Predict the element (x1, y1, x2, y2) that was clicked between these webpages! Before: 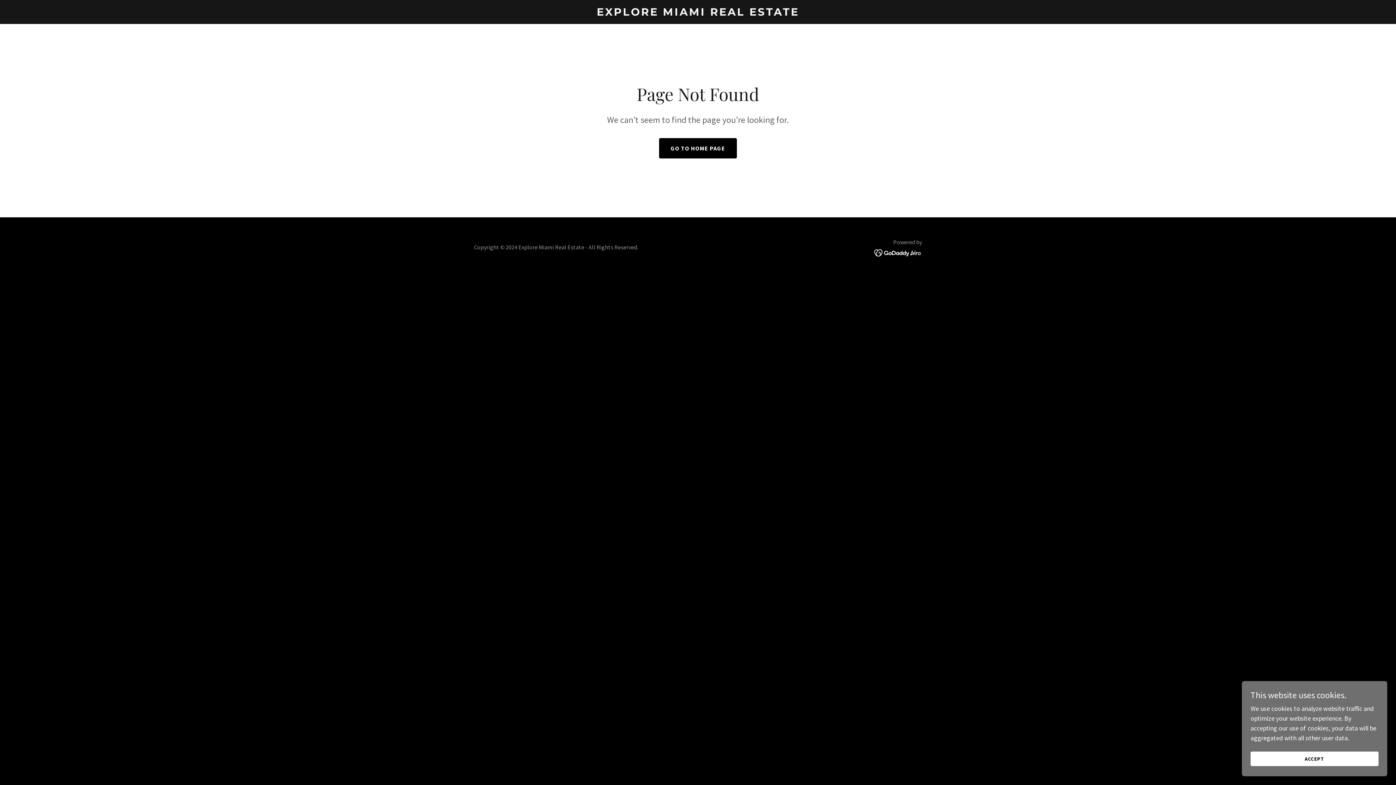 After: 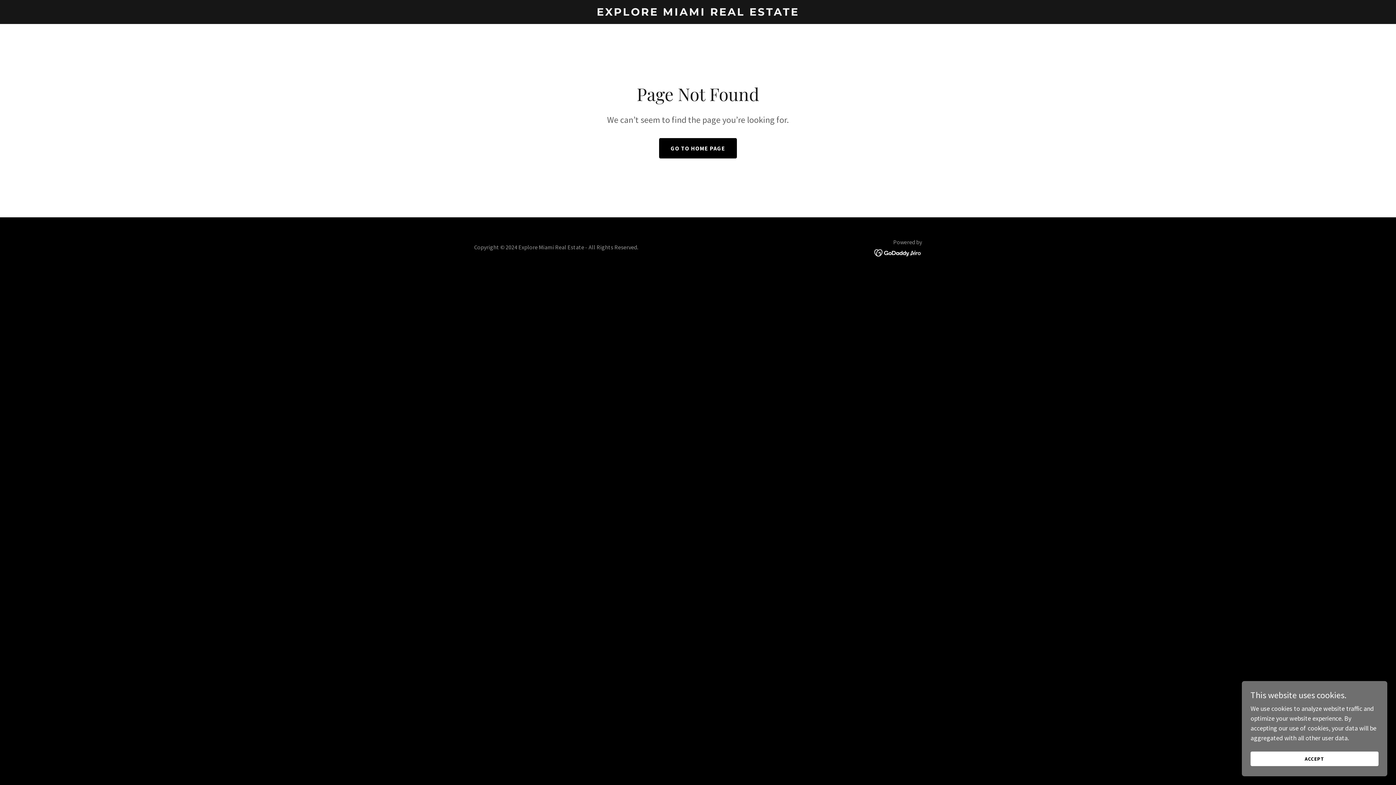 Action: bbox: (874, 248, 922, 256)